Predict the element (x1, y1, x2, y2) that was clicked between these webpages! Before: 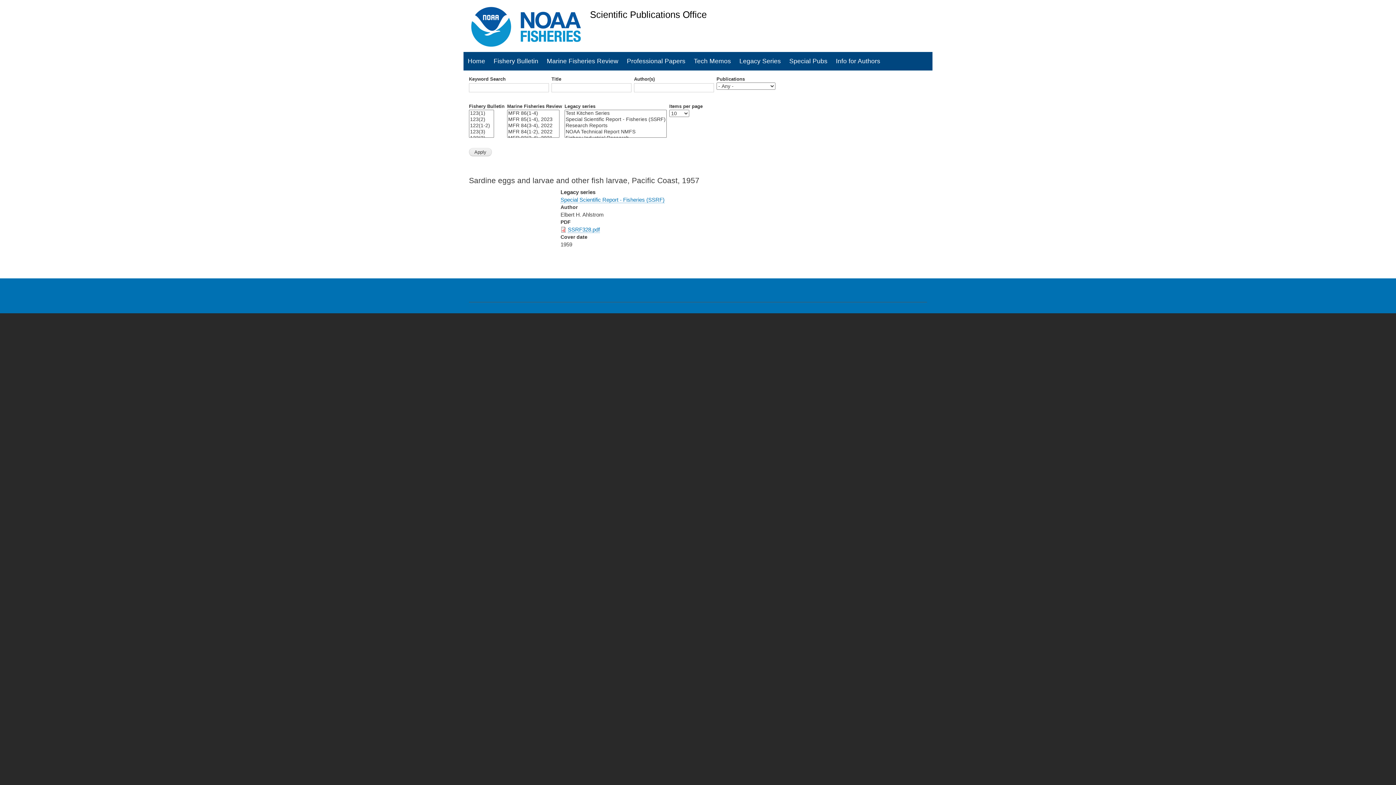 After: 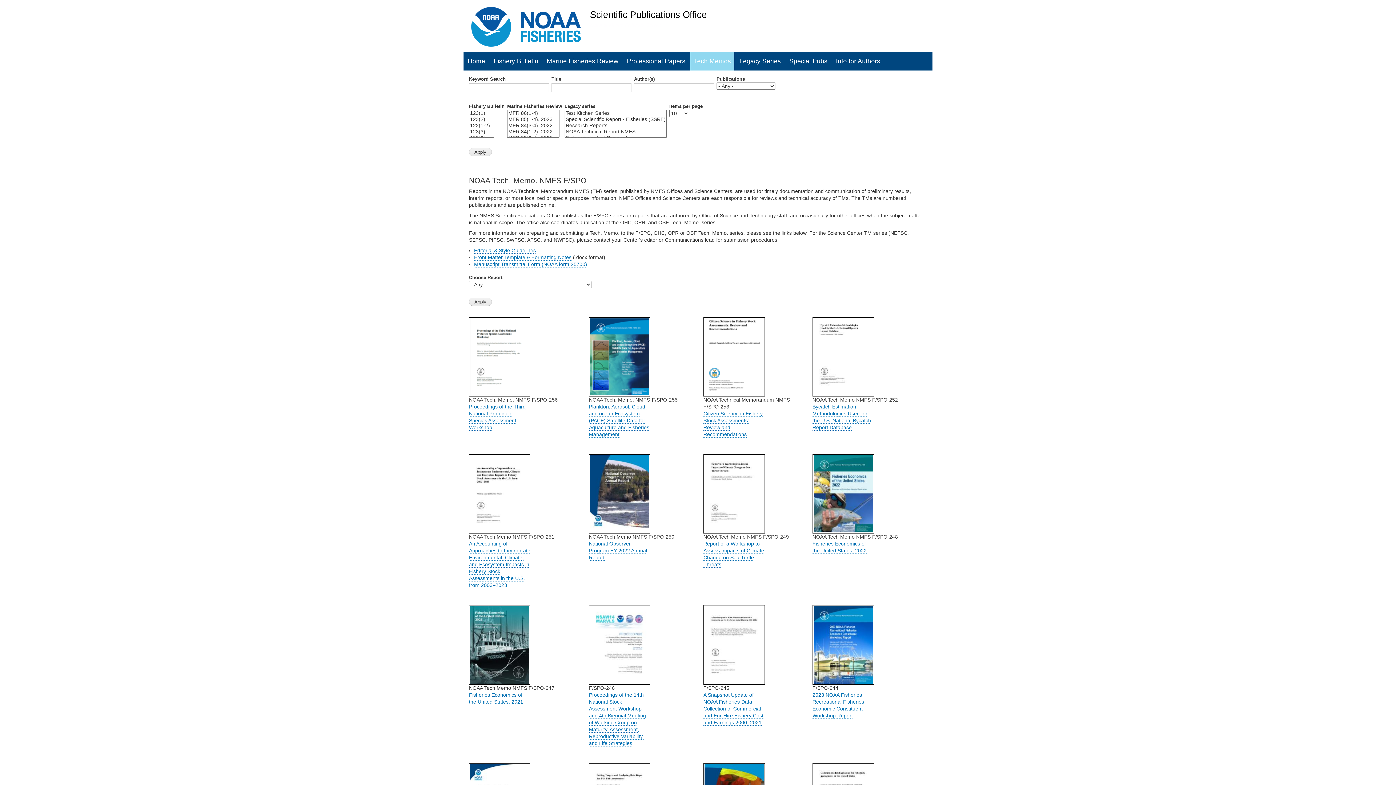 Action: bbox: (690, 52, 734, 70) label: Tech Memos